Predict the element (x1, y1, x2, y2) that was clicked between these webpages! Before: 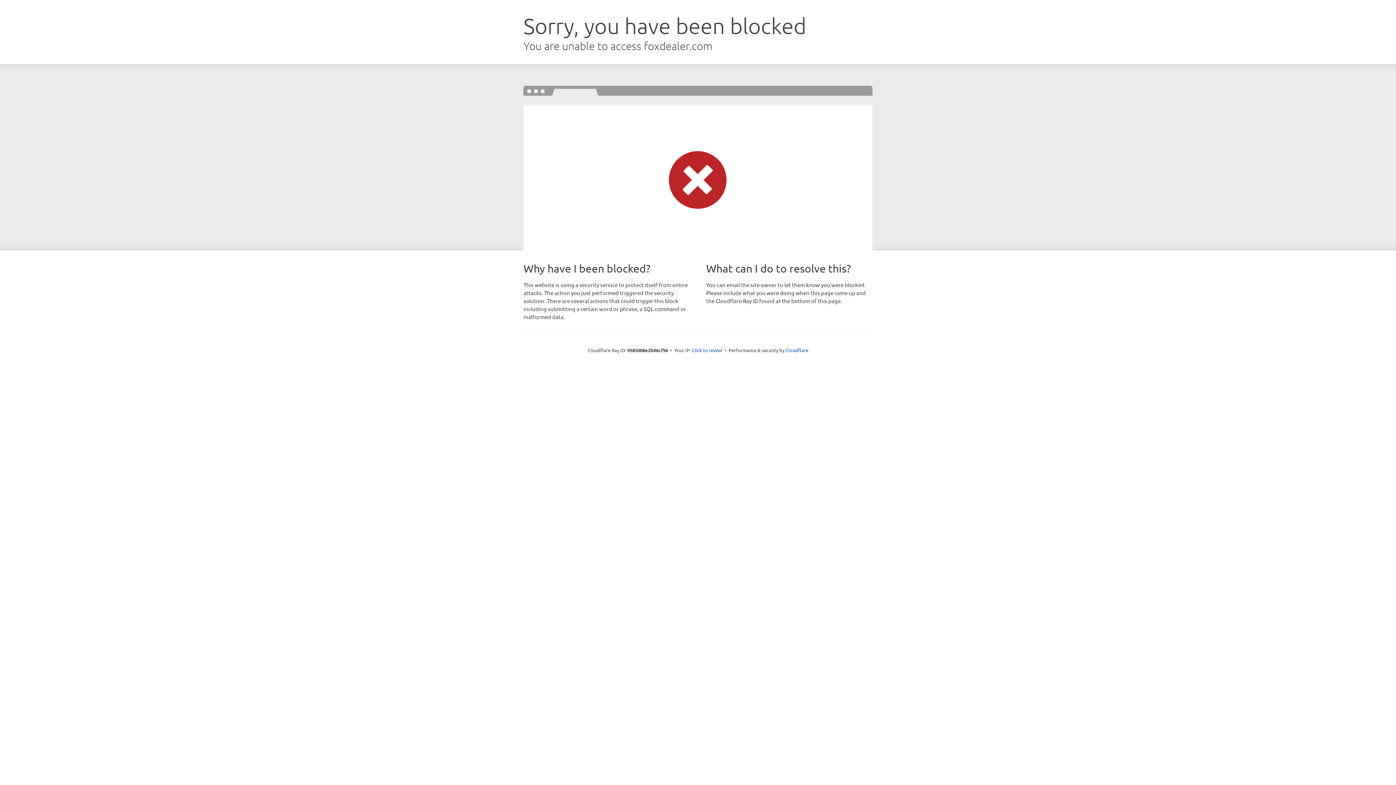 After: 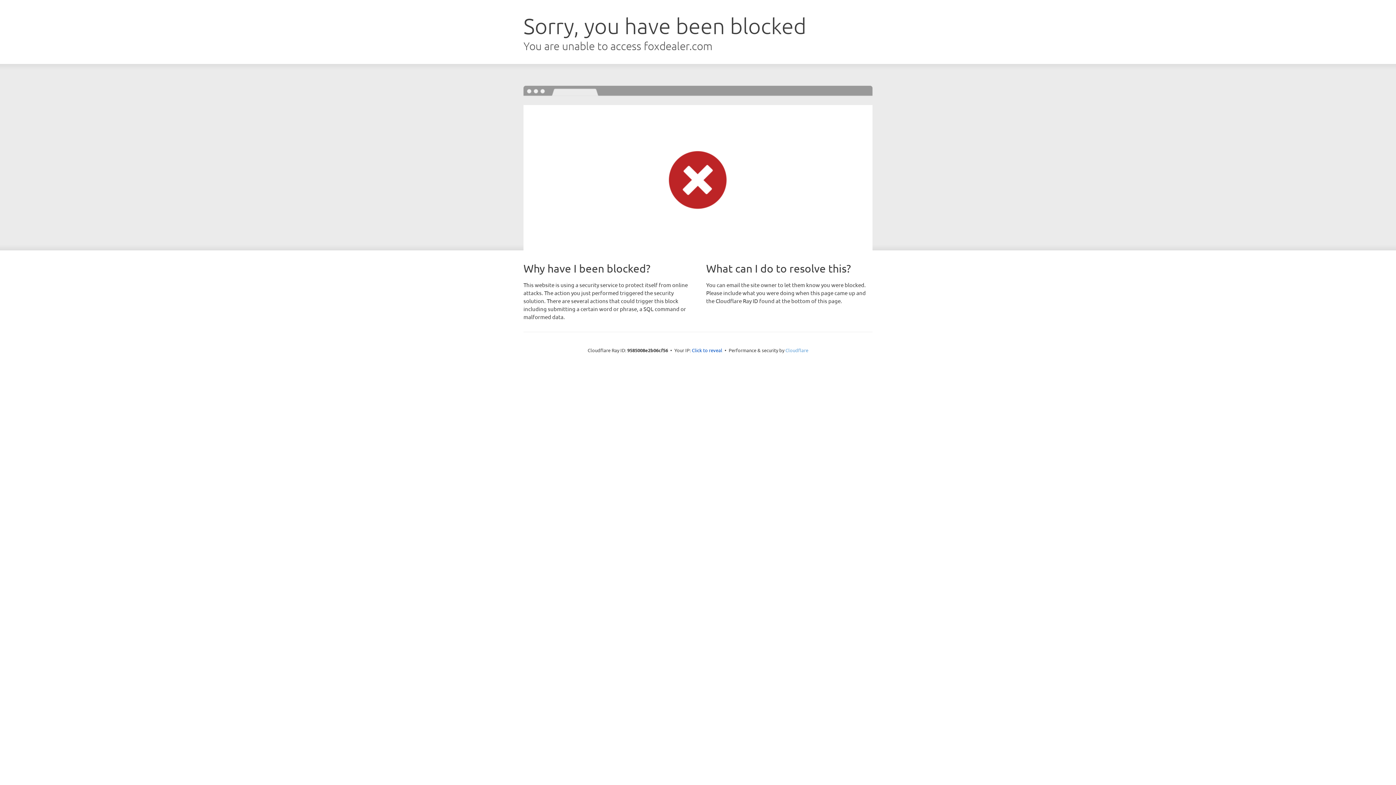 Action: bbox: (785, 347, 808, 353) label: Cloudflare